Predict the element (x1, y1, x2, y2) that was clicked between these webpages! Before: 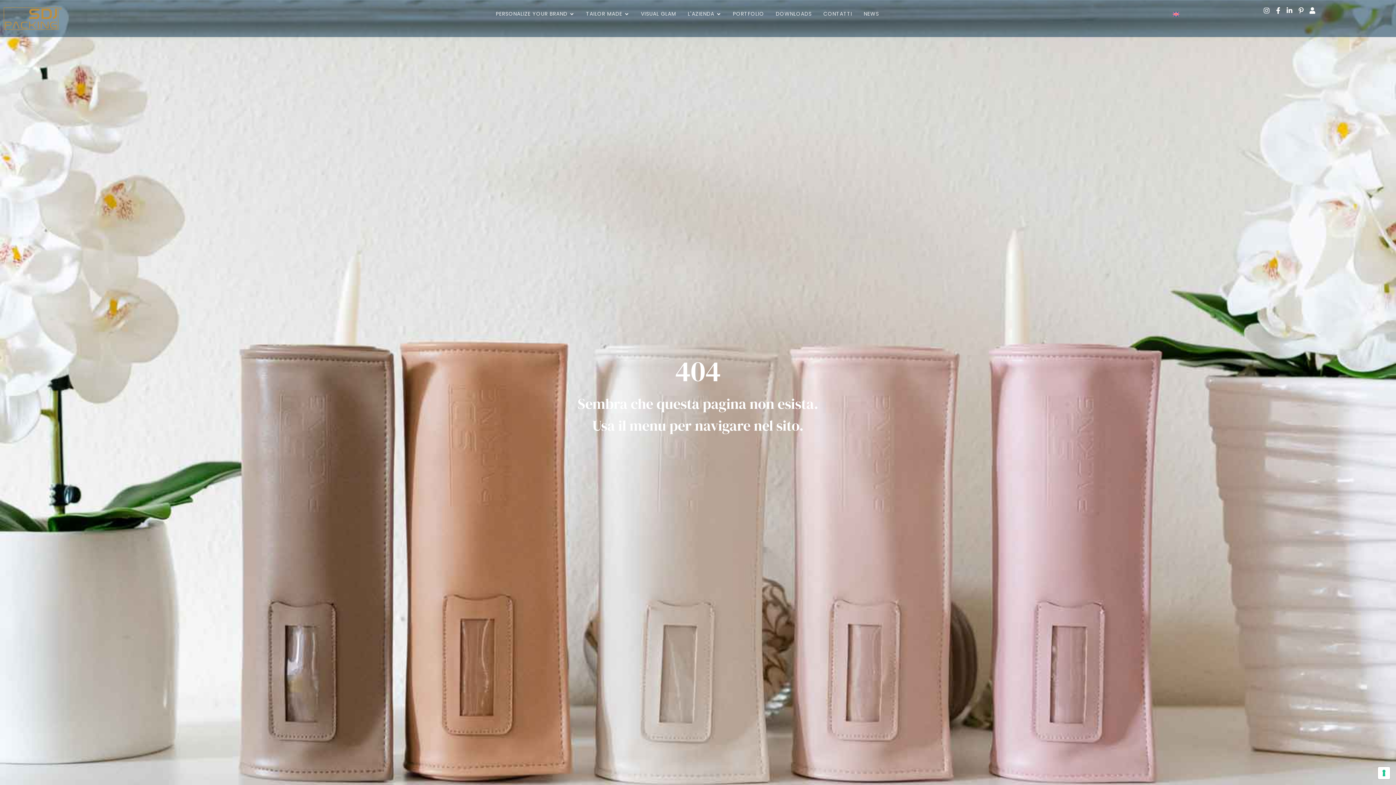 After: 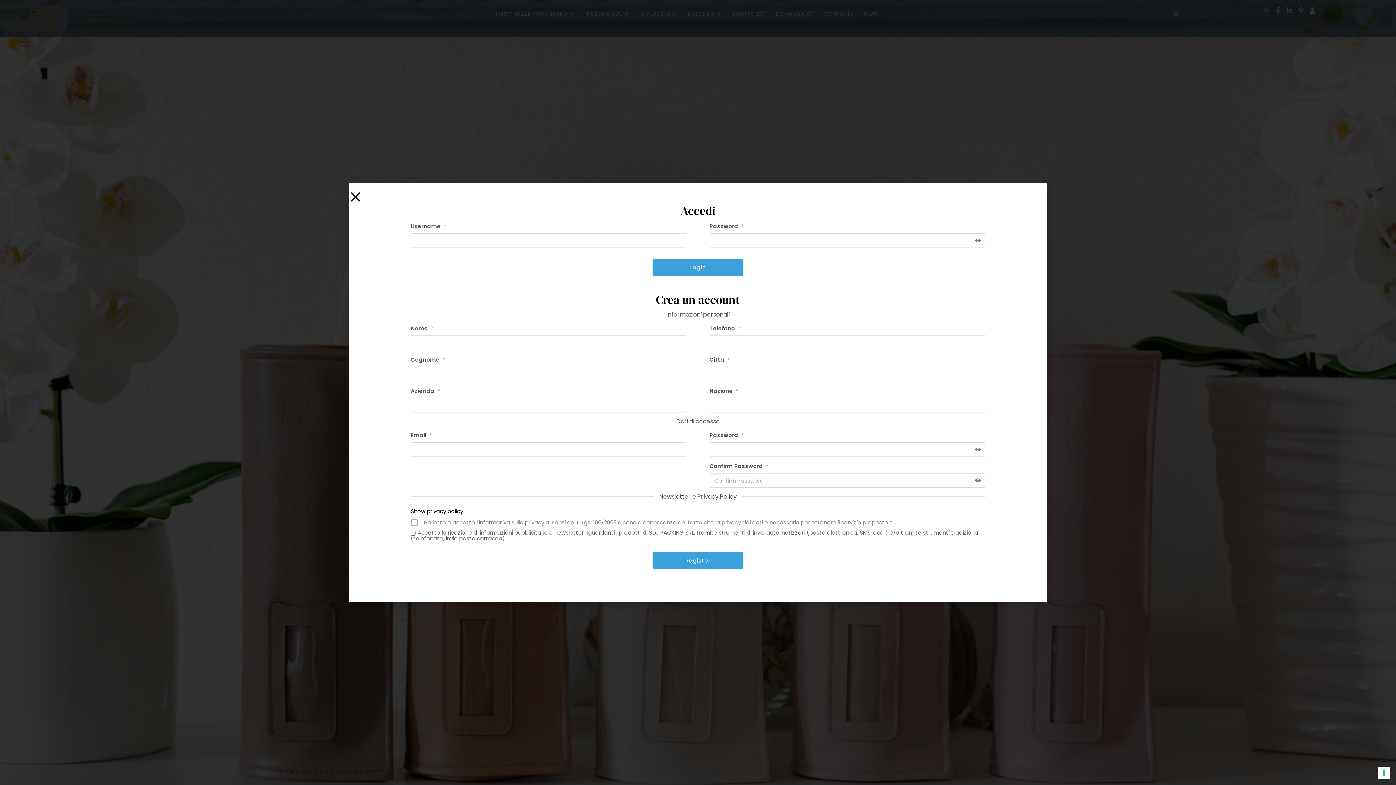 Action: bbox: (1309, 7, 1319, 13)